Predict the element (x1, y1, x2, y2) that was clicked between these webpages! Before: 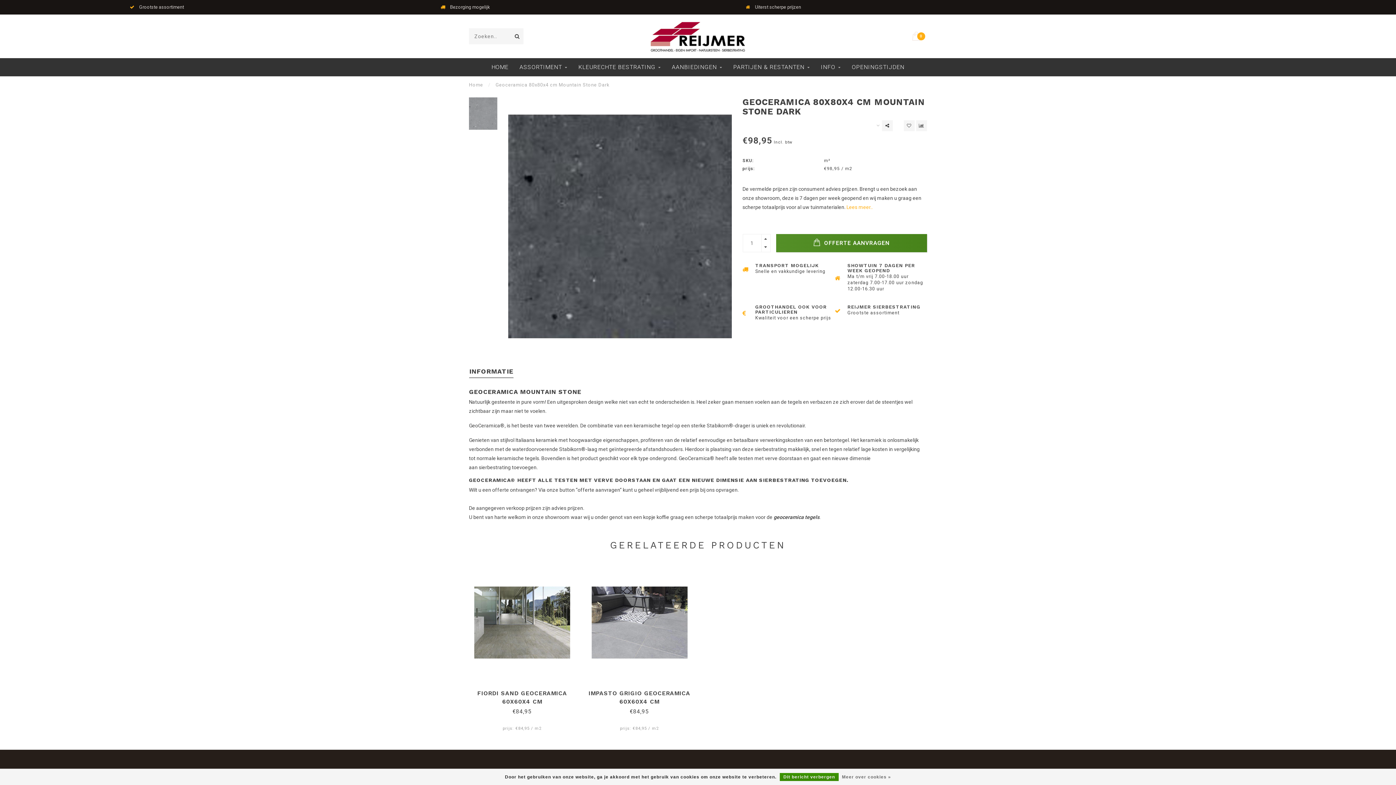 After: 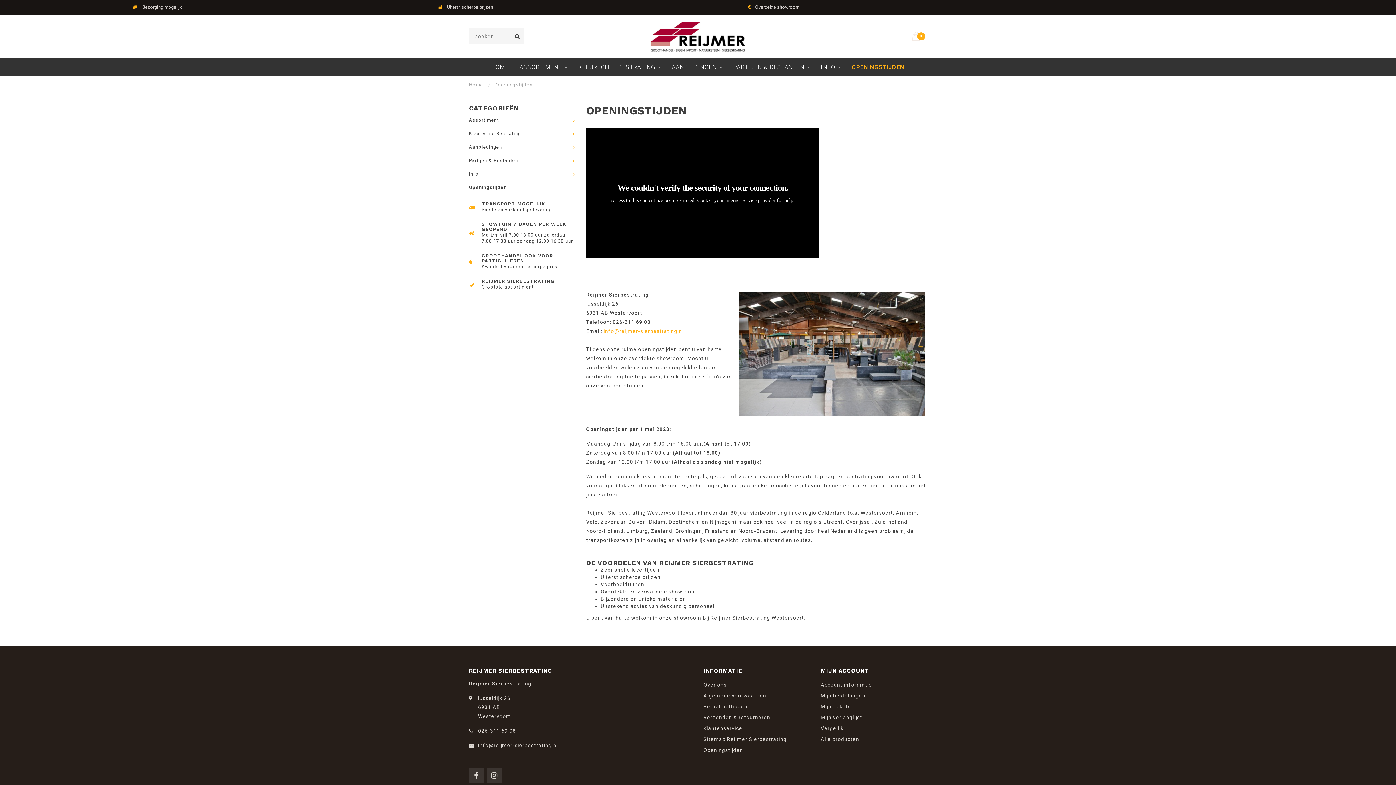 Action: label: OPENINGSTIJDEN bbox: (852, 58, 904, 76)